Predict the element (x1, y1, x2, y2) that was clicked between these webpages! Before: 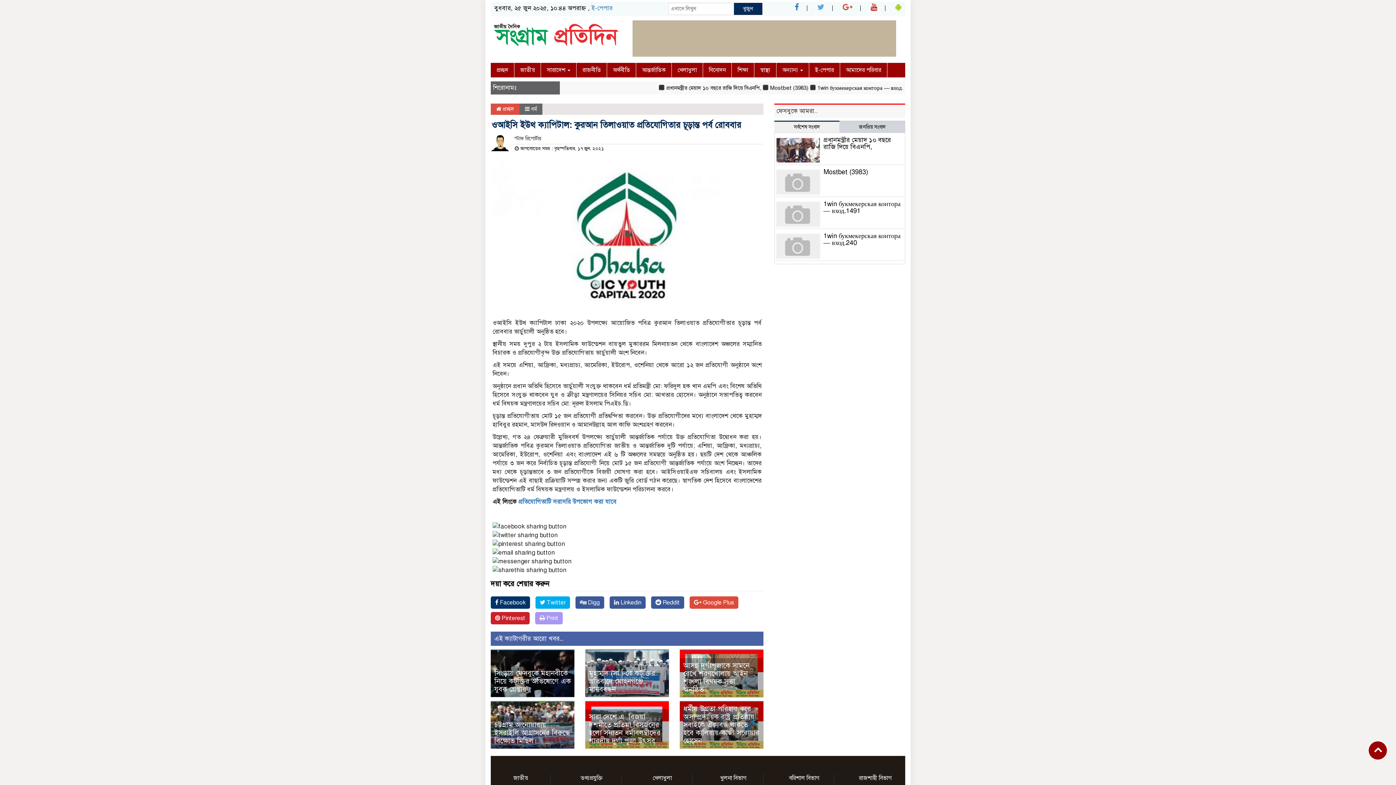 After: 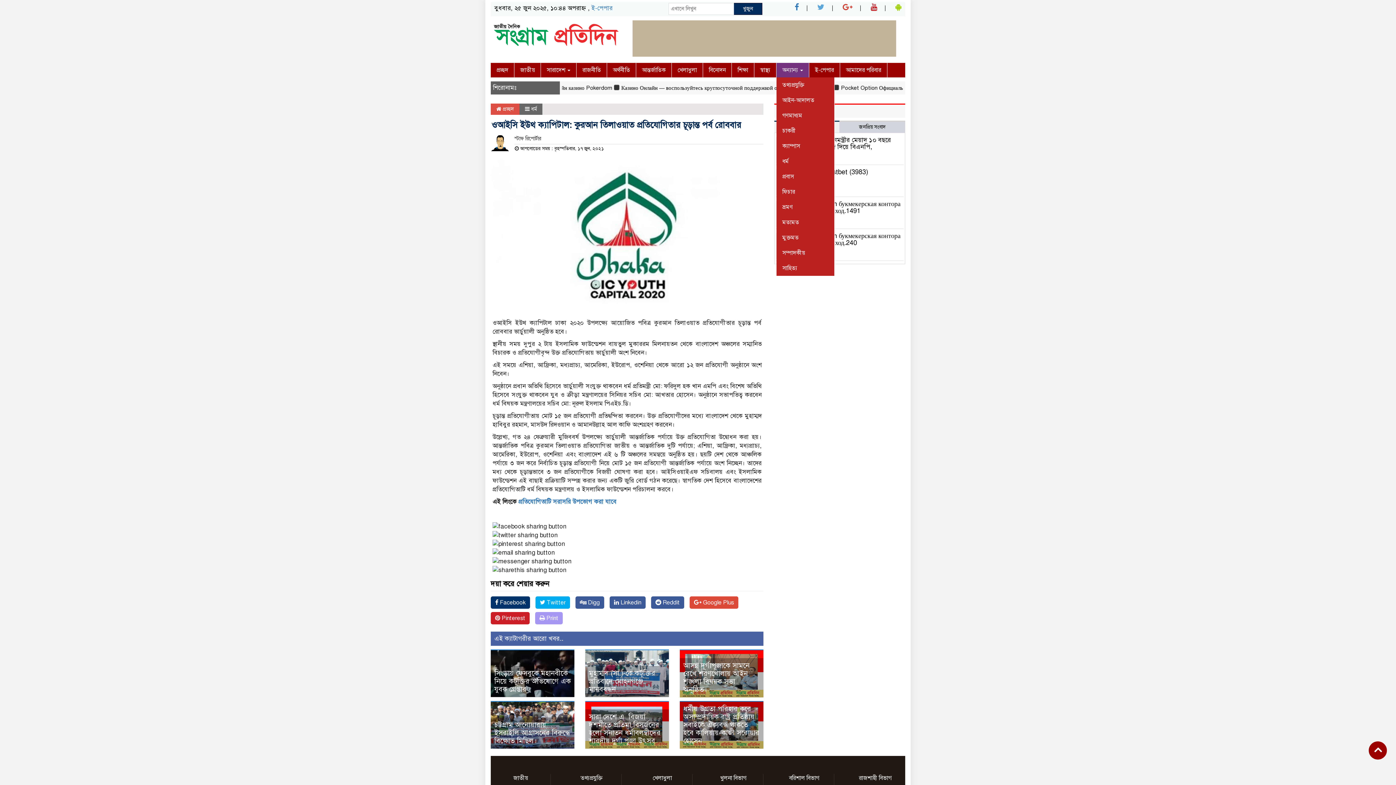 Action: label: অন্যান্য  bbox: (776, 62, 809, 77)